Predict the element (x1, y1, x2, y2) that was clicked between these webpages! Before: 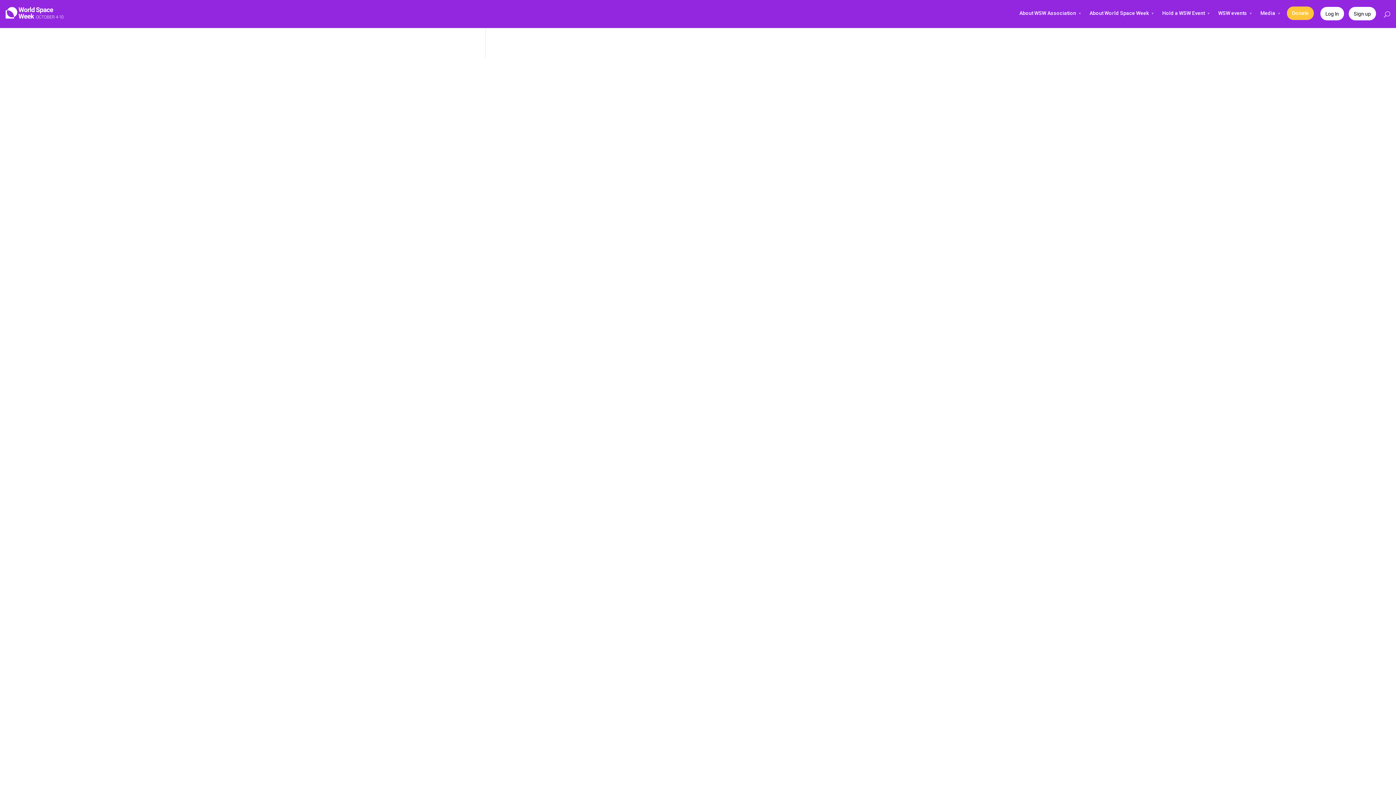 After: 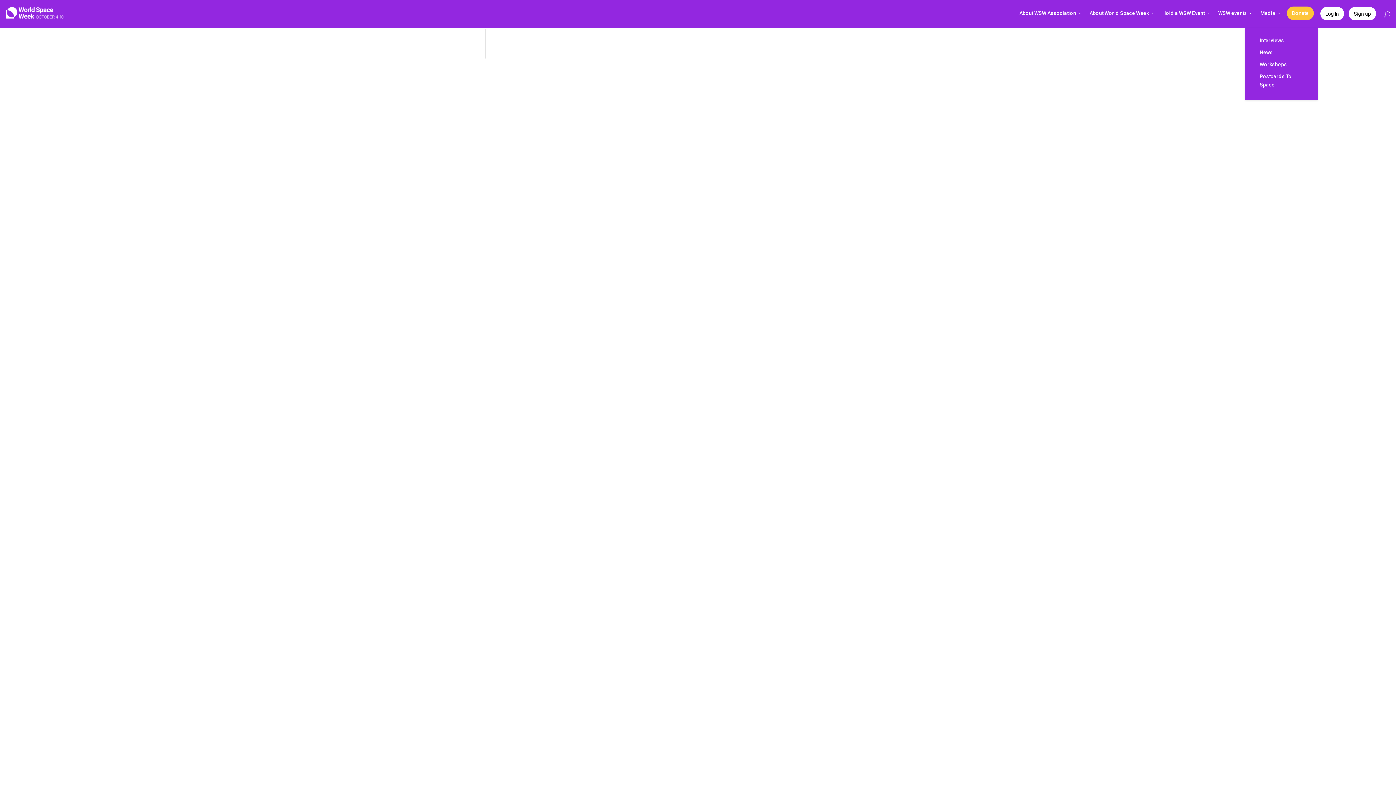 Action: label: Media bbox: (1255, 9, 1280, 28)